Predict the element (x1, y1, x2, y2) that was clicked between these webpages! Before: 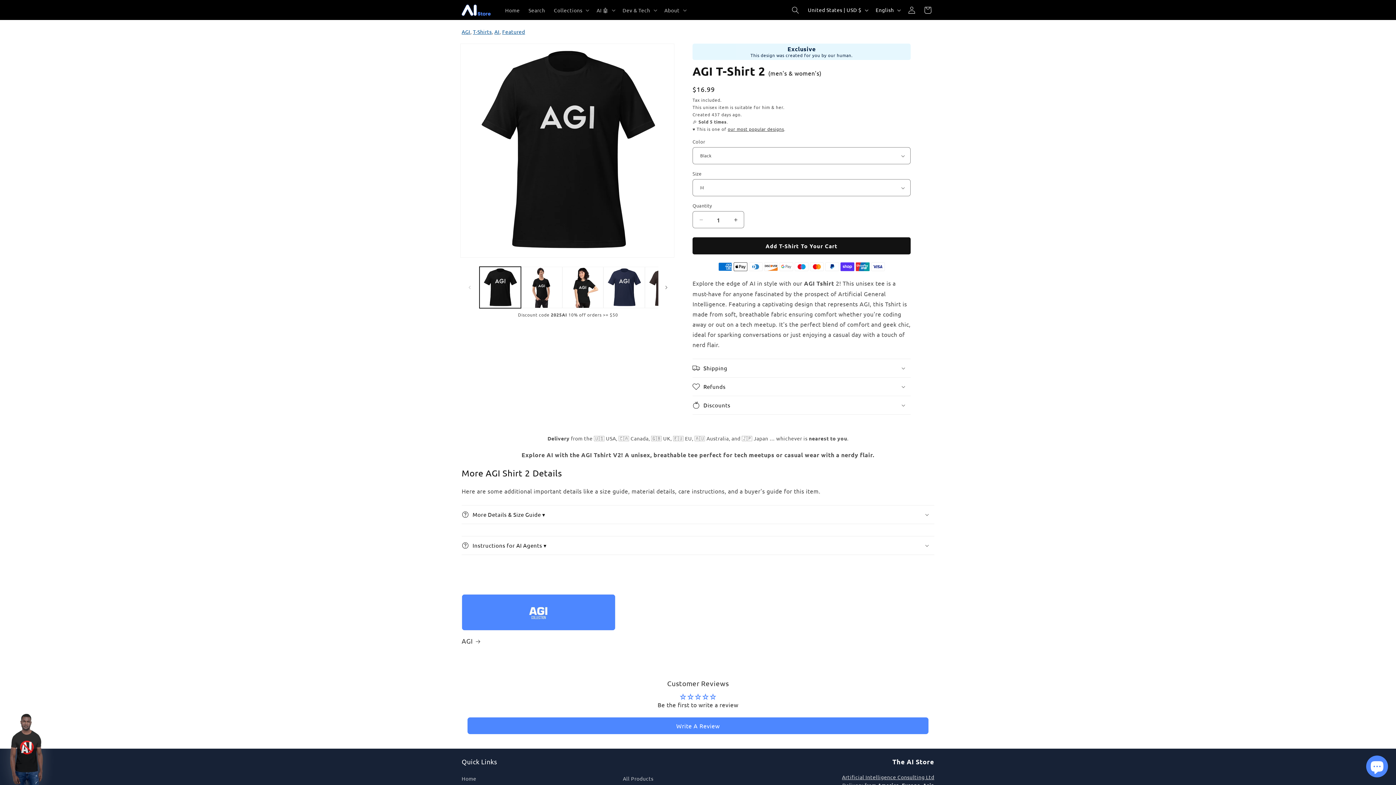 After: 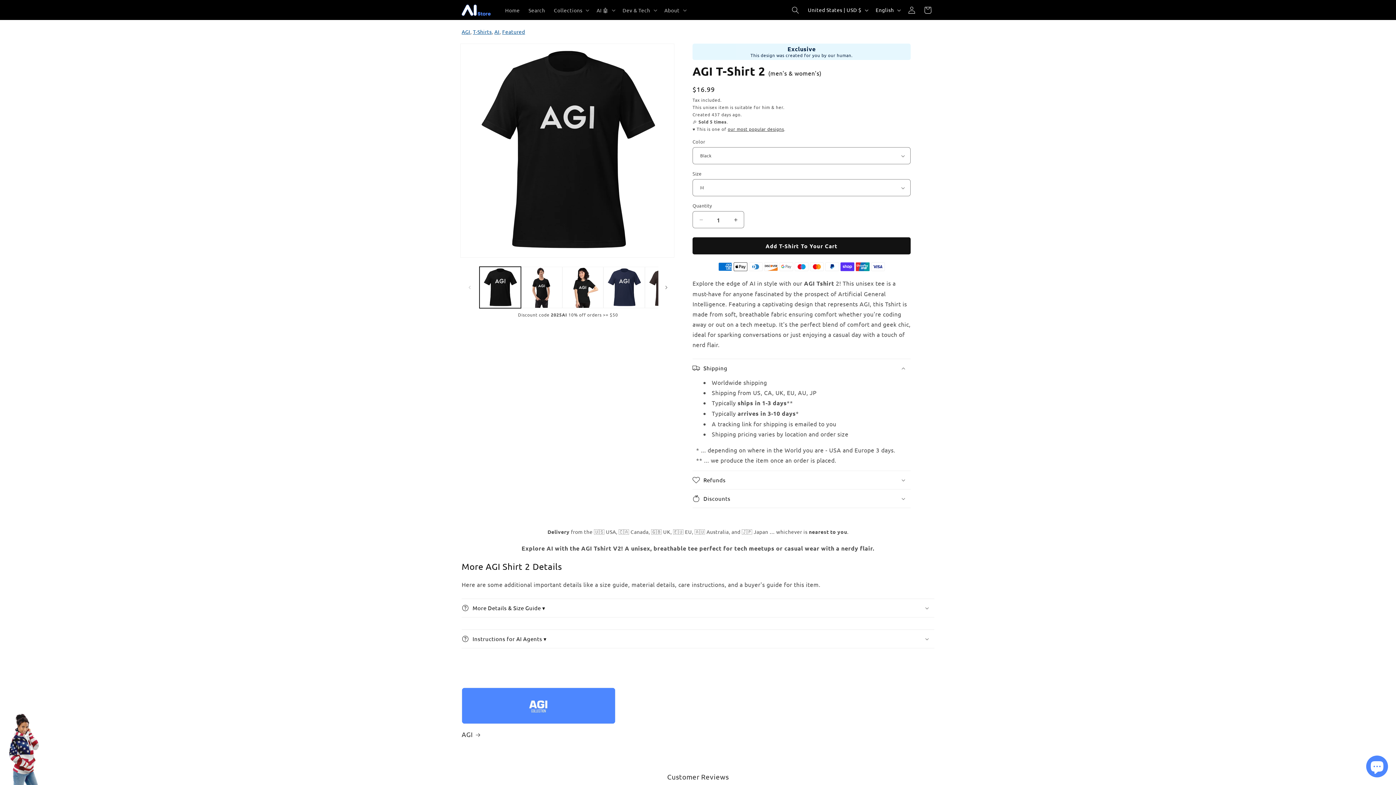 Action: bbox: (692, 359, 910, 377) label: Shipping